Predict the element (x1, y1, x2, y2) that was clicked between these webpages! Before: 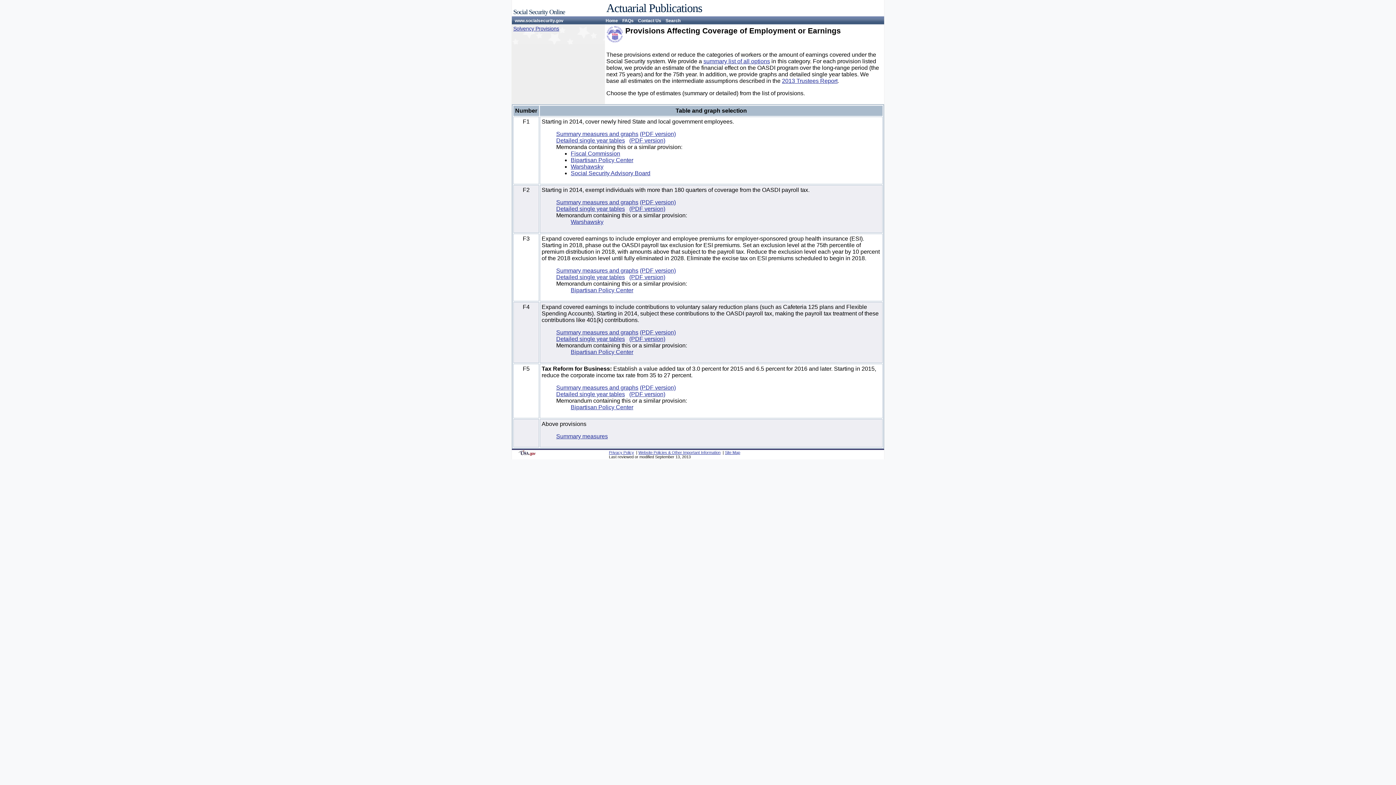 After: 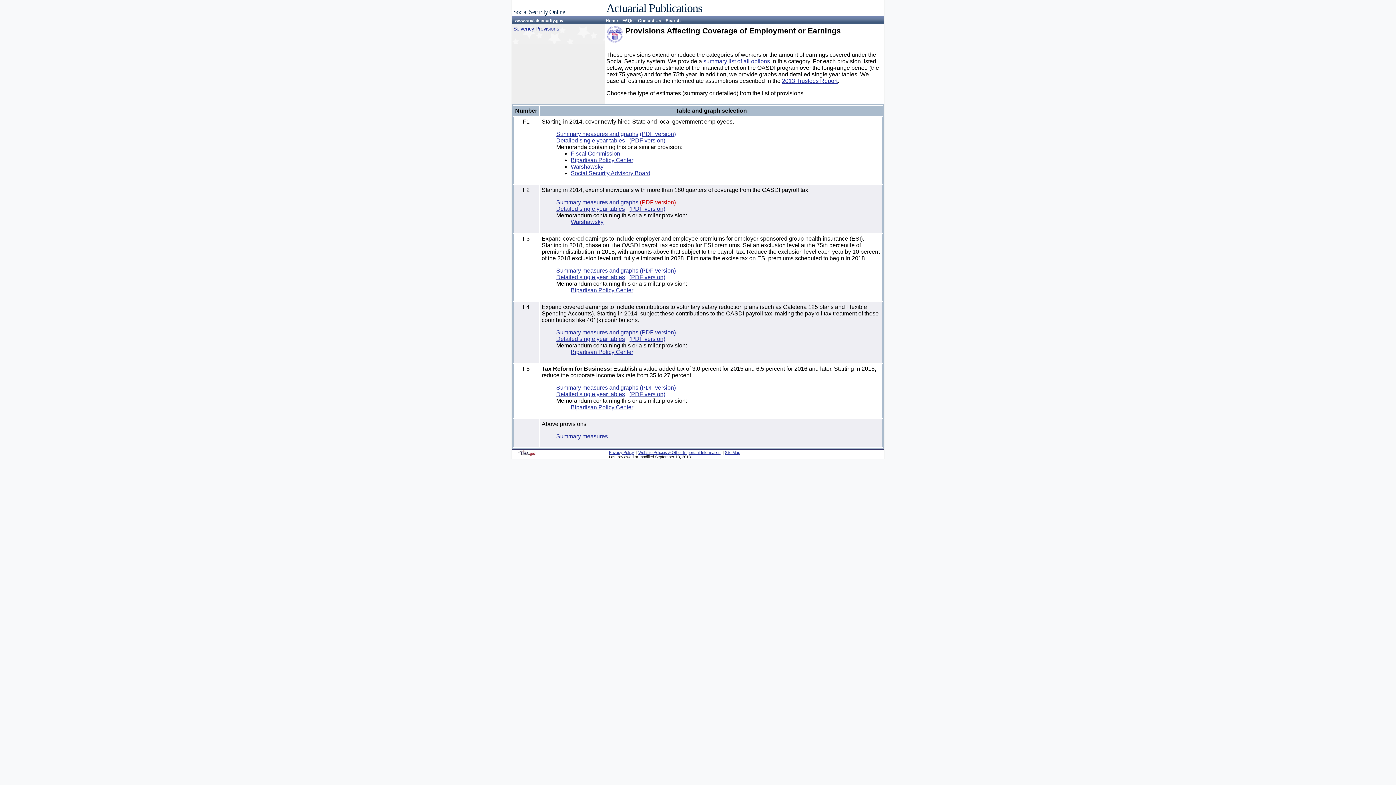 Action: bbox: (640, 199, 676, 205) label: (PDF version)